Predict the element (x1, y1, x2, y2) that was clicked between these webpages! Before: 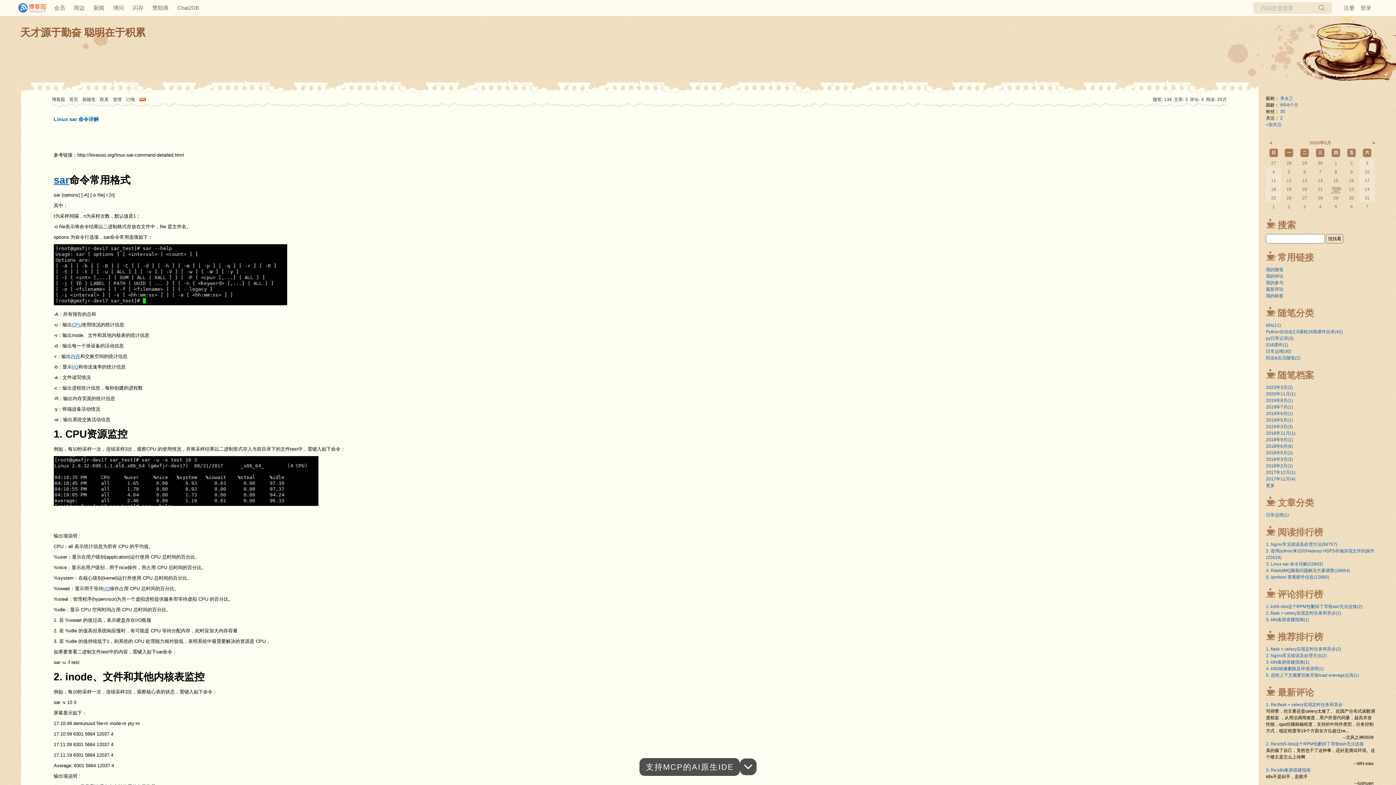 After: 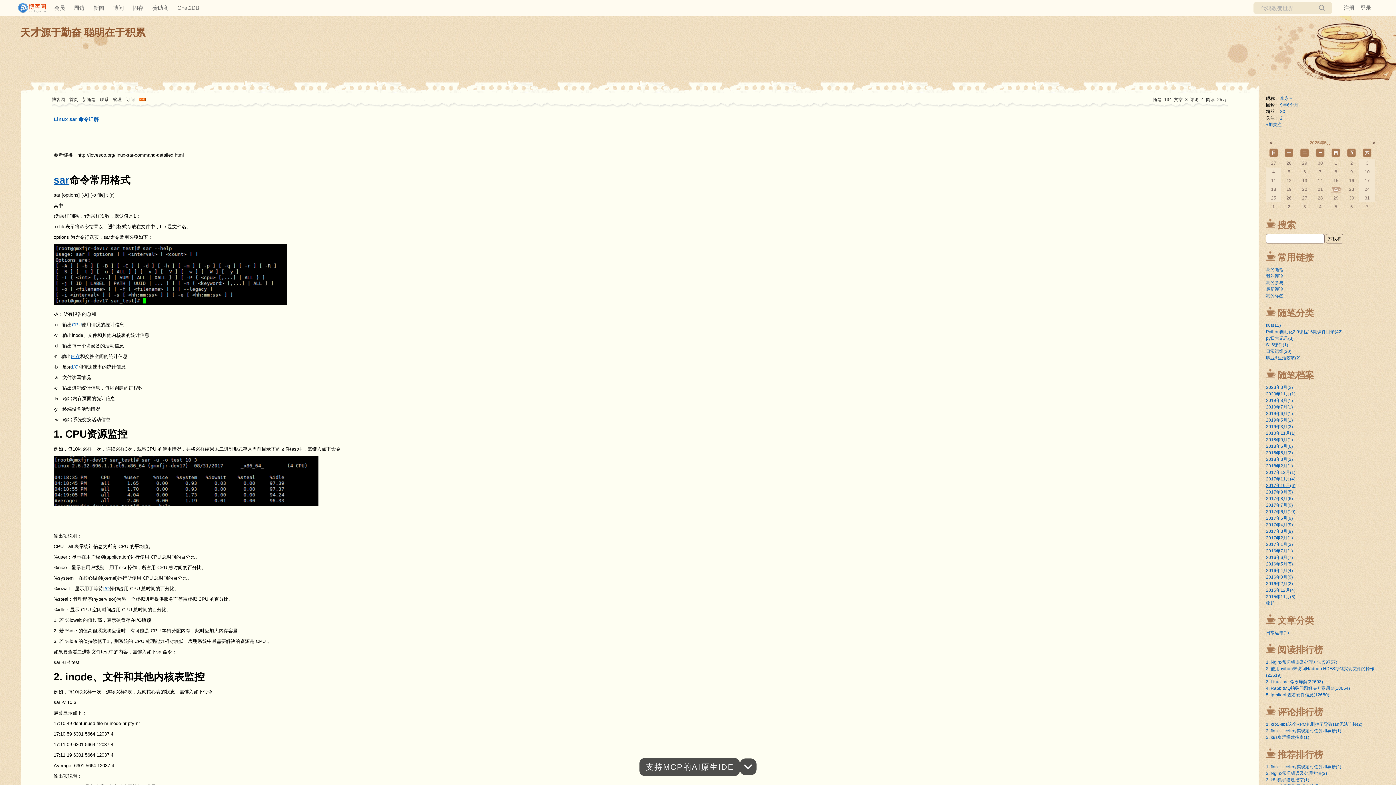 Action: label: 更多 bbox: (1266, 483, 1275, 488)